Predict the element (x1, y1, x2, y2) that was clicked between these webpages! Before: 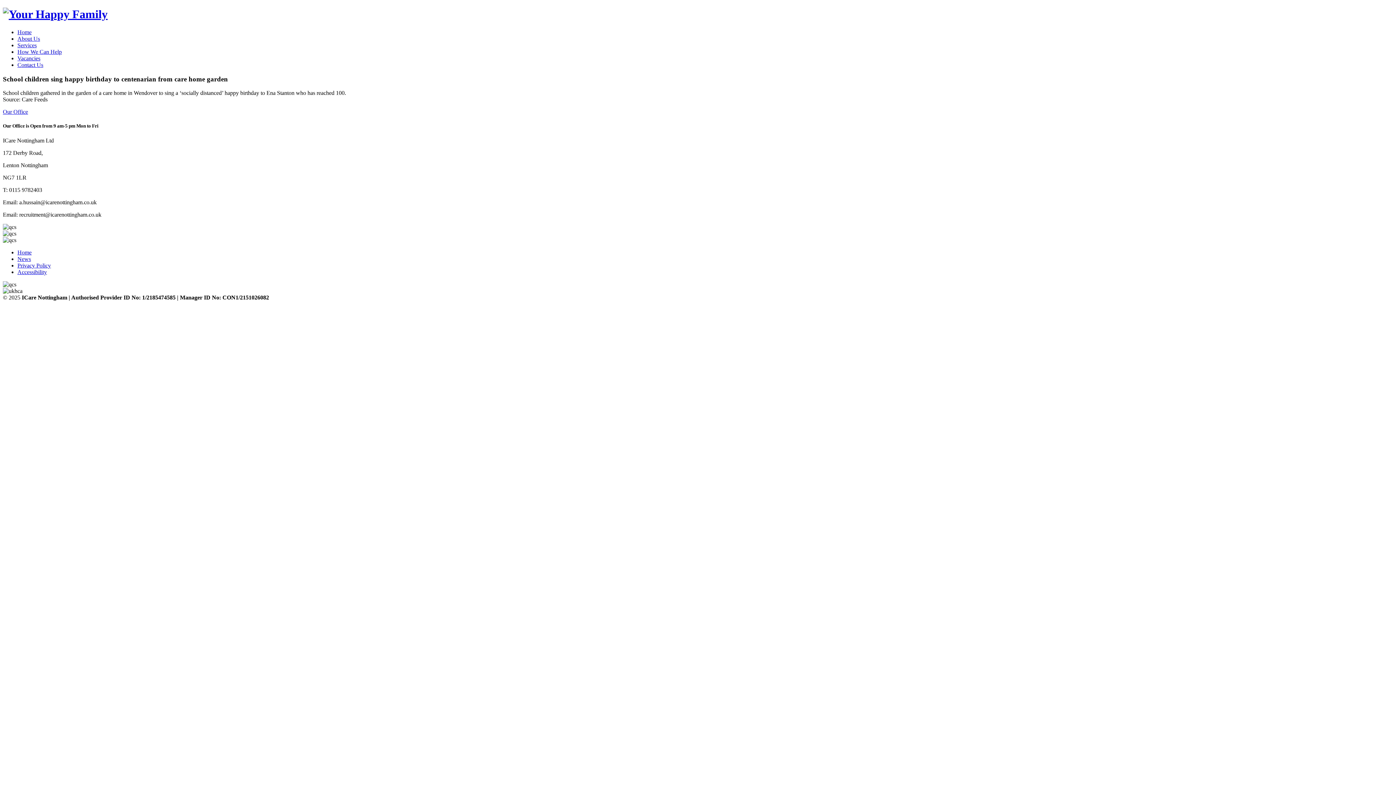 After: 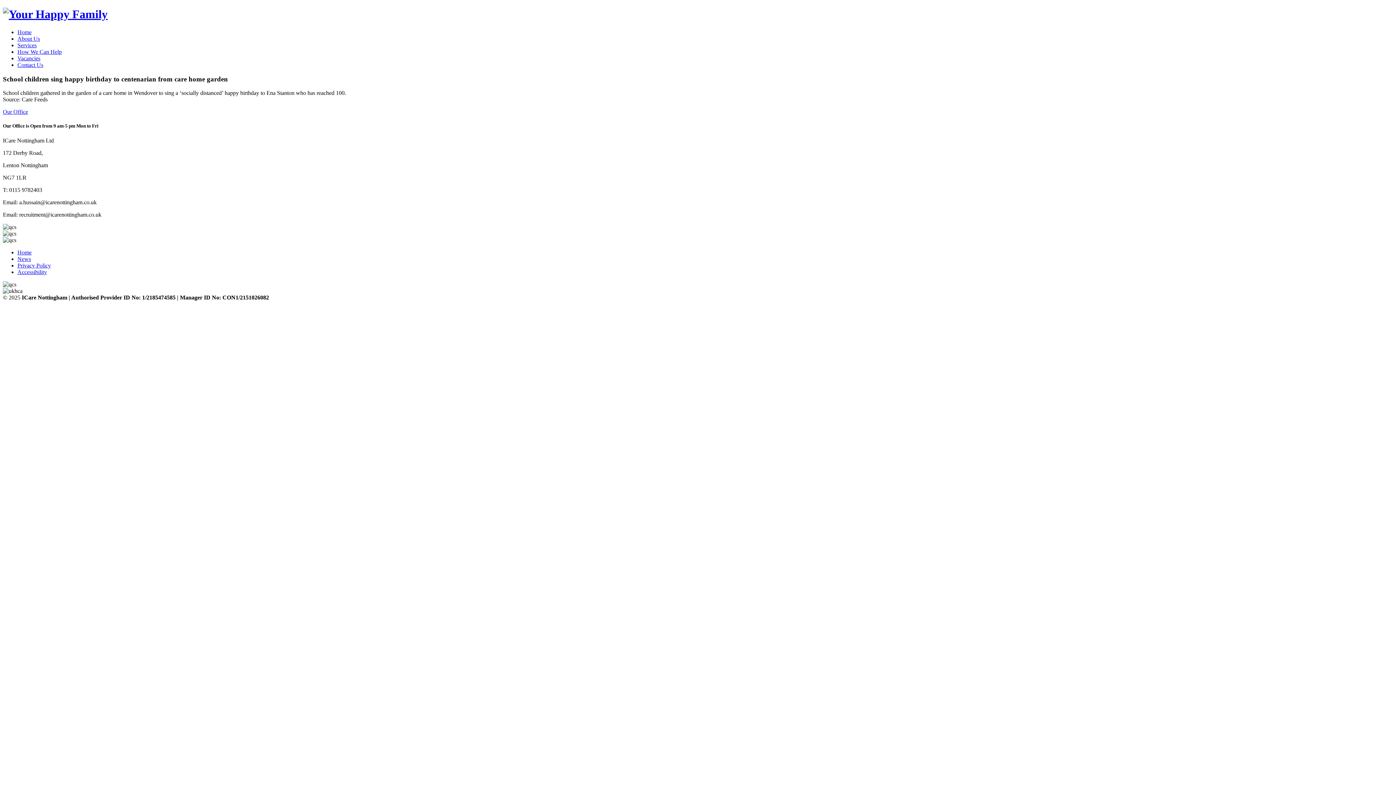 Action: label: Our Office bbox: (2, 108, 28, 115)